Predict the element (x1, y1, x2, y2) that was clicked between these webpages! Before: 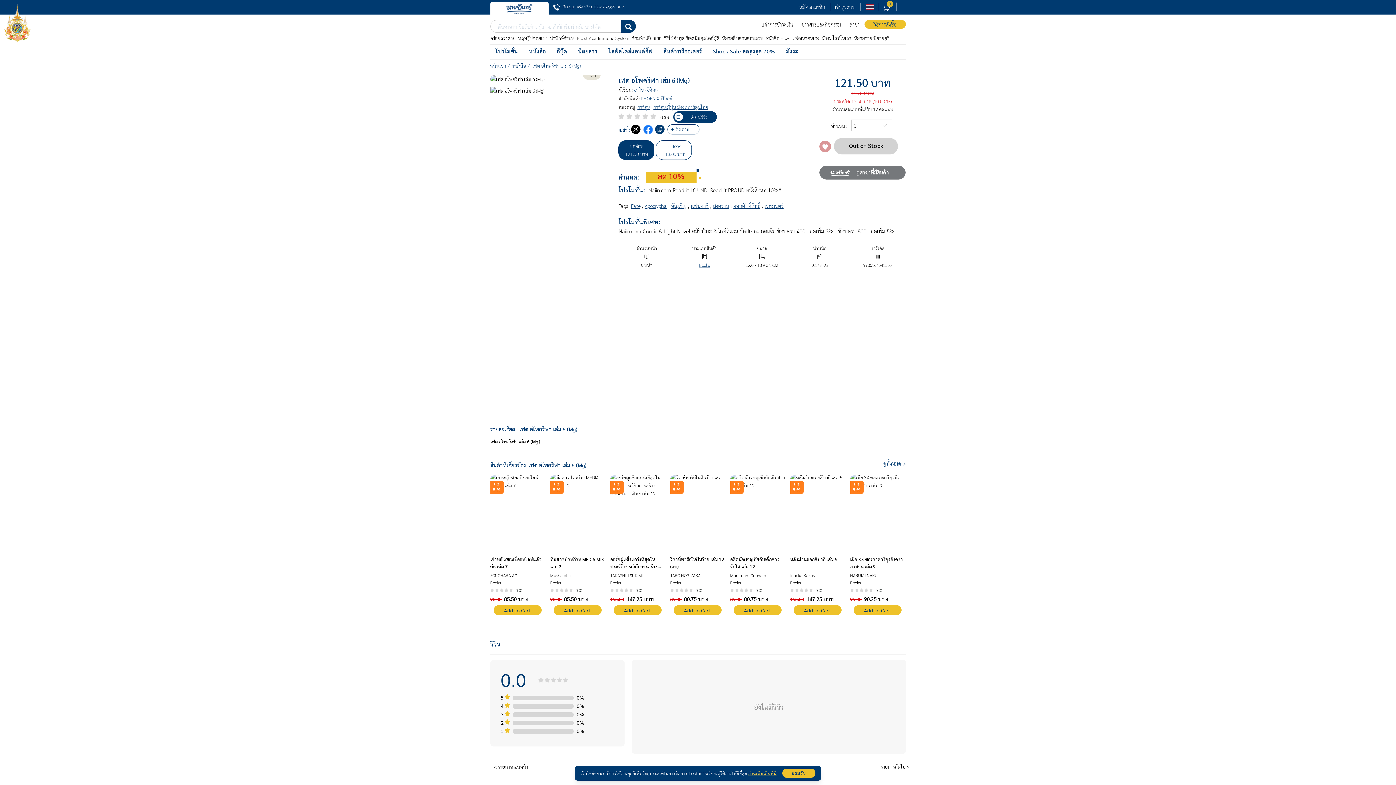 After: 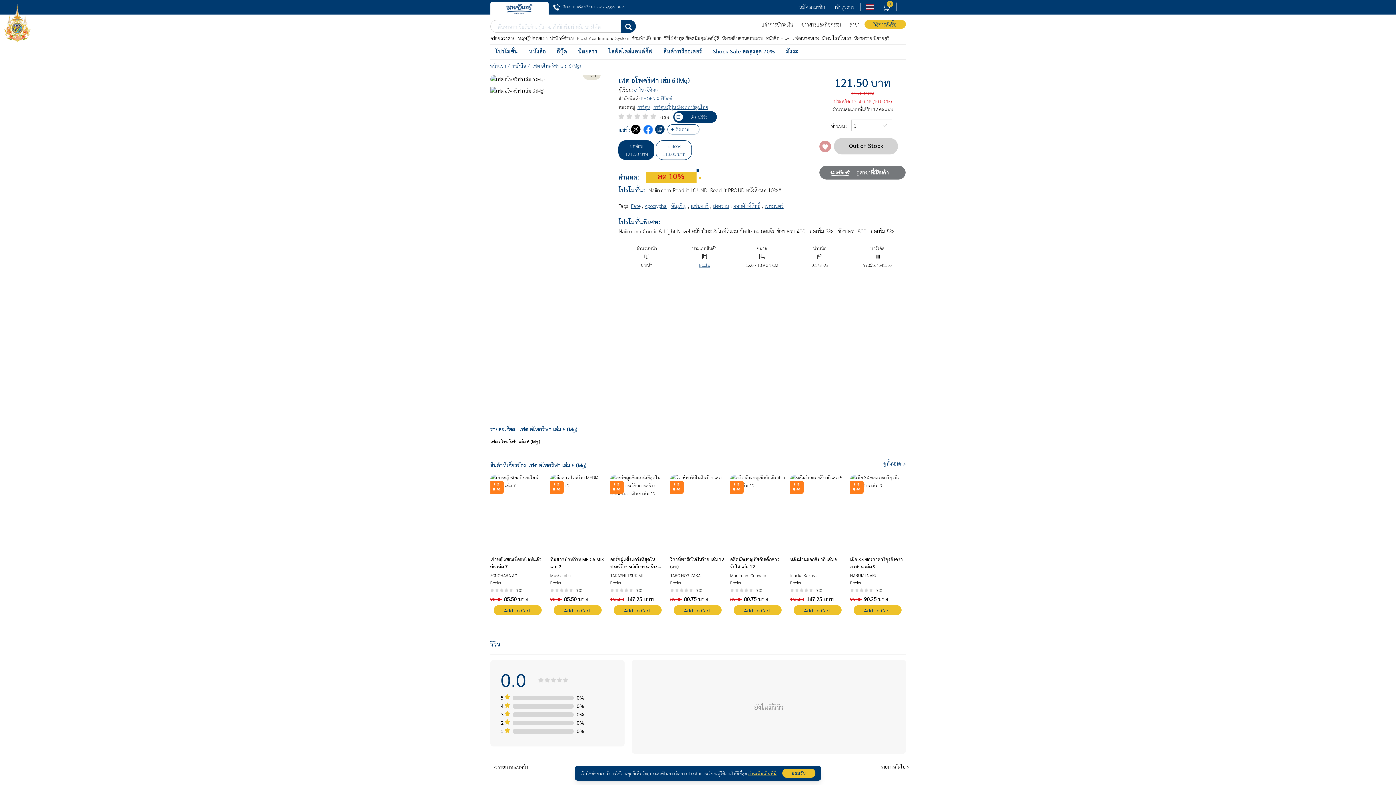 Action: label: ทฤษฎีปล่อยเขา bbox: (518, 35, 547, 41)